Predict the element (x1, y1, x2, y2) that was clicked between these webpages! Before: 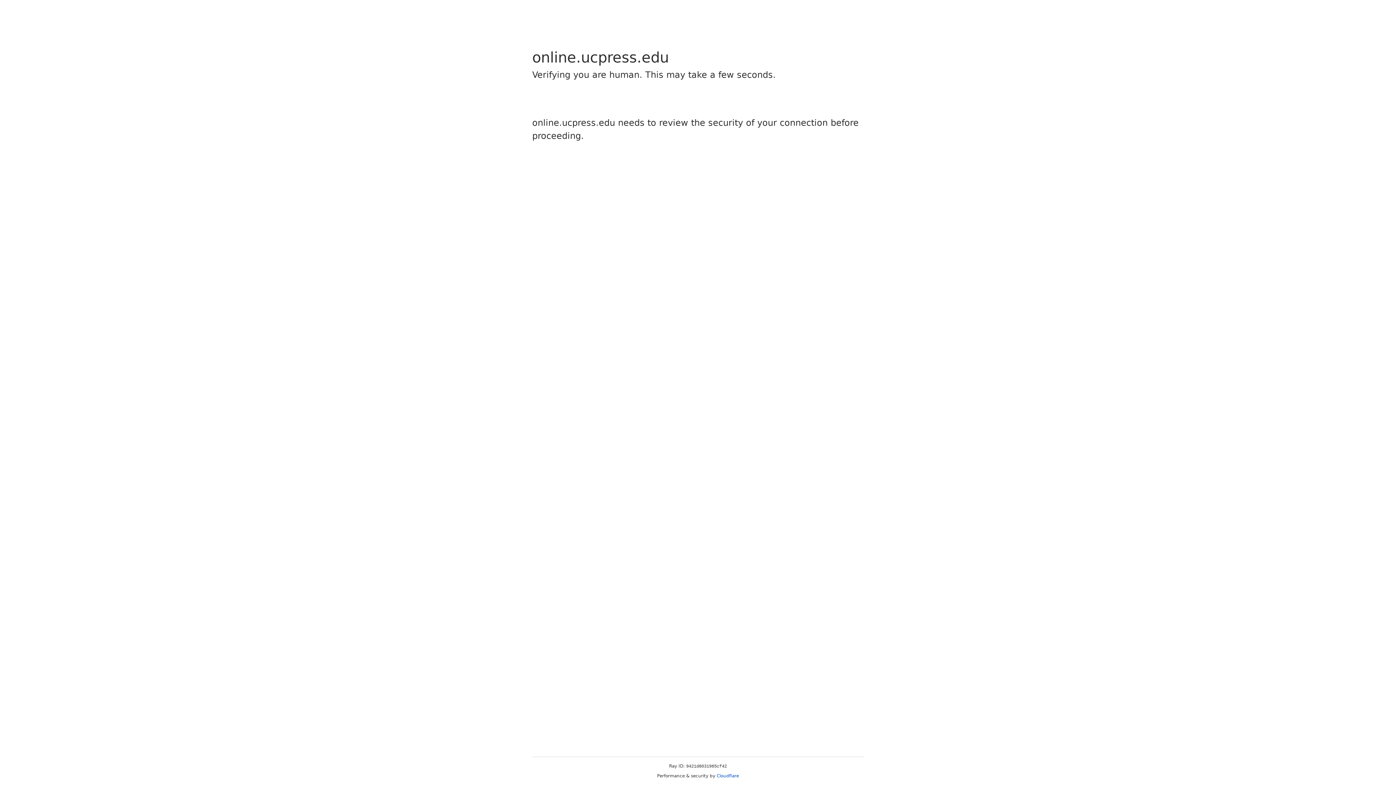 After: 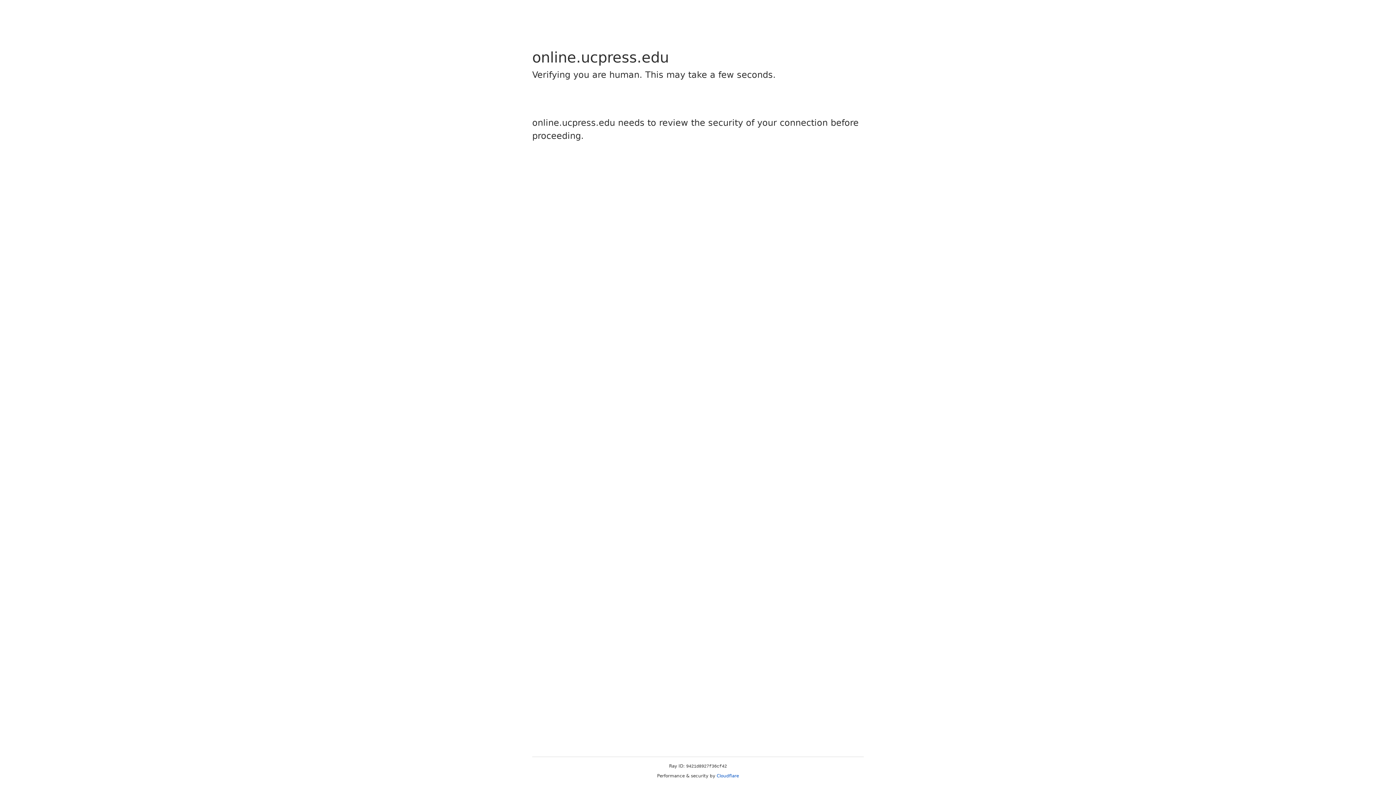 Action: label: Cloudflare bbox: (716, 773, 739, 778)